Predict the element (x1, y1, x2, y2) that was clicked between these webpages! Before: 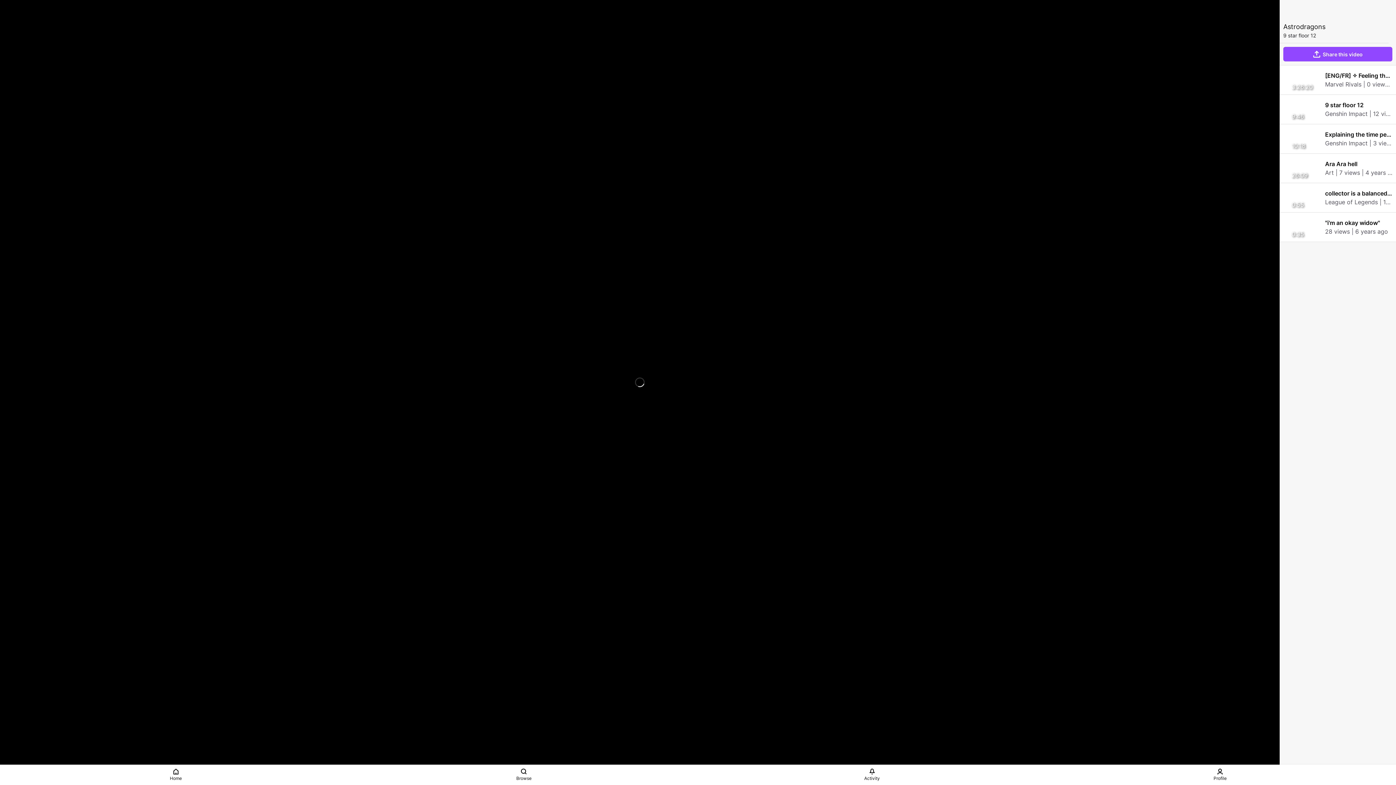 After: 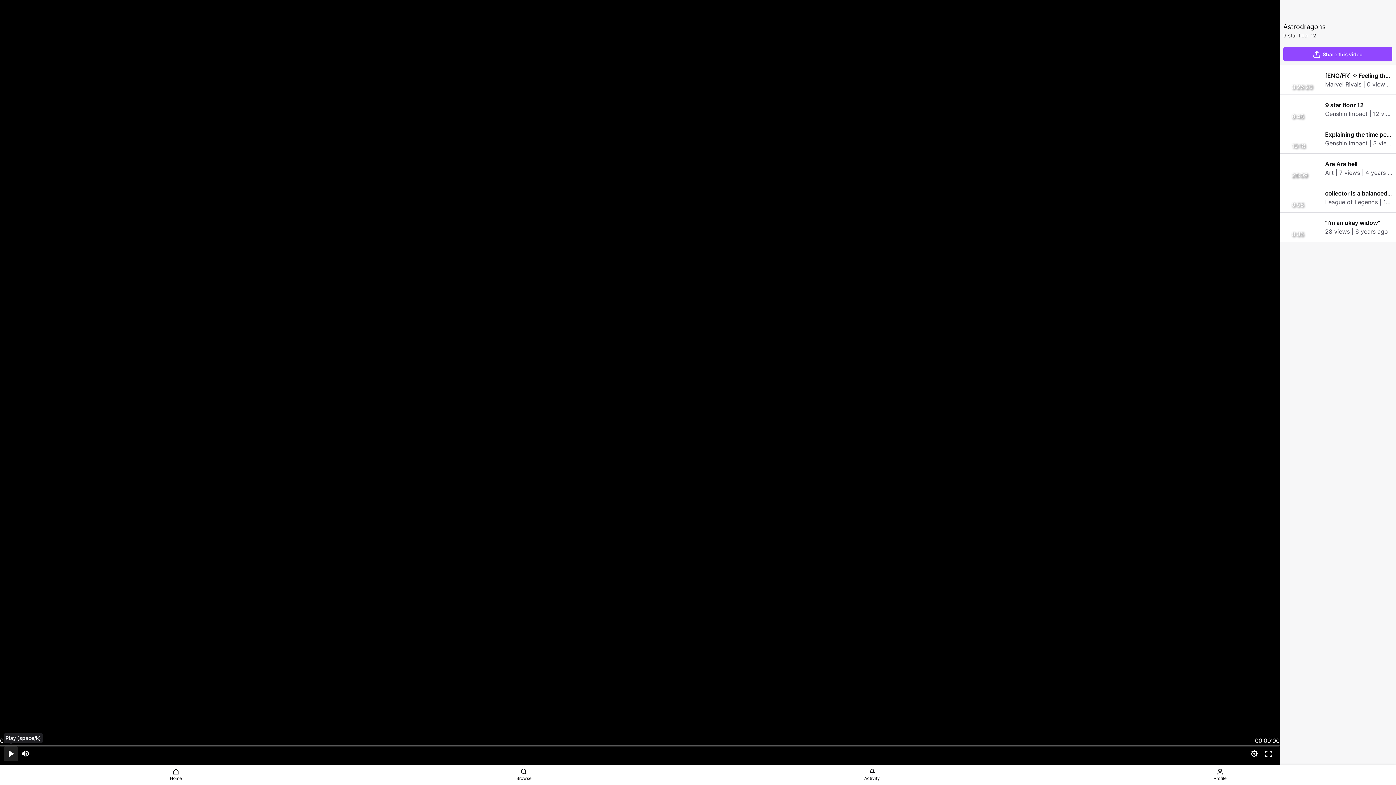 Action: label: Pause (space/k) bbox: (3, 746, 18, 761)